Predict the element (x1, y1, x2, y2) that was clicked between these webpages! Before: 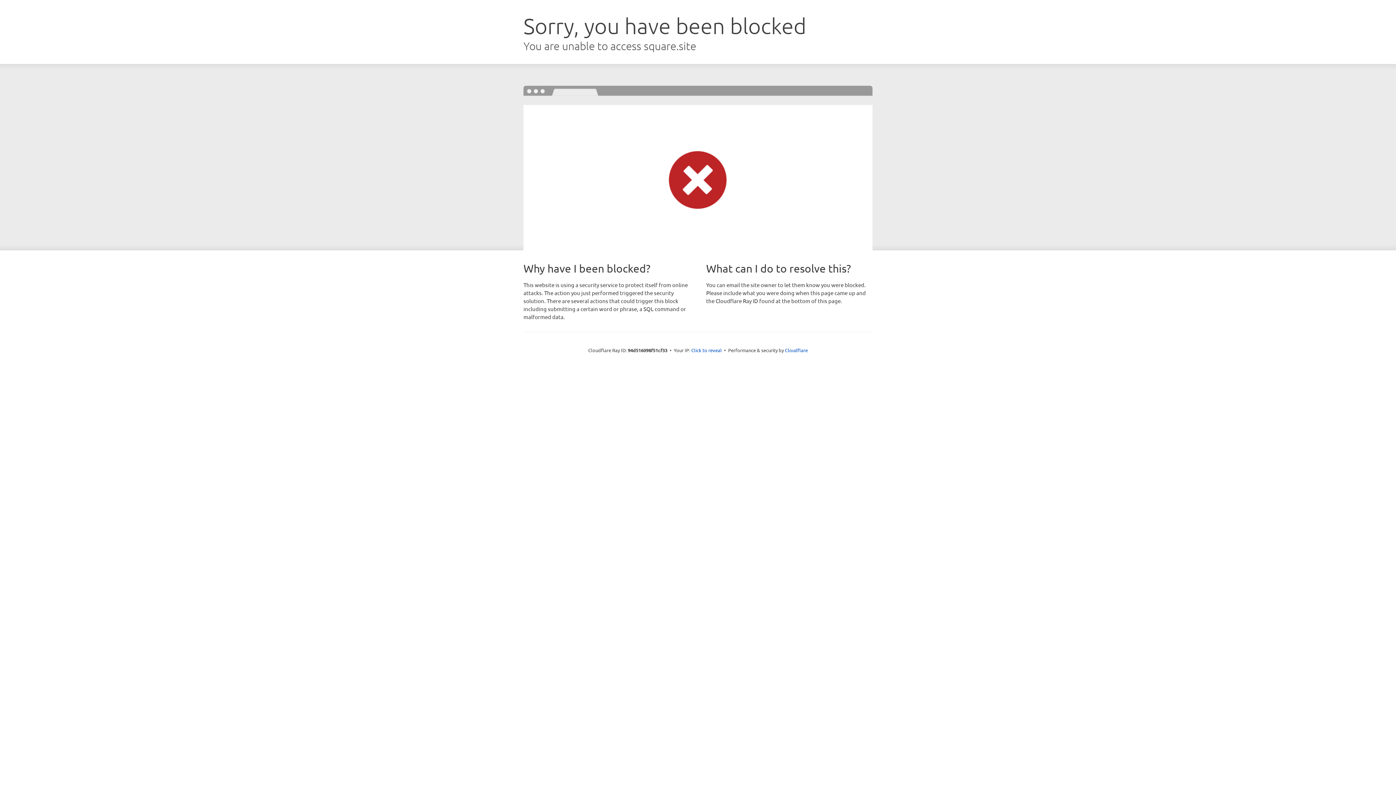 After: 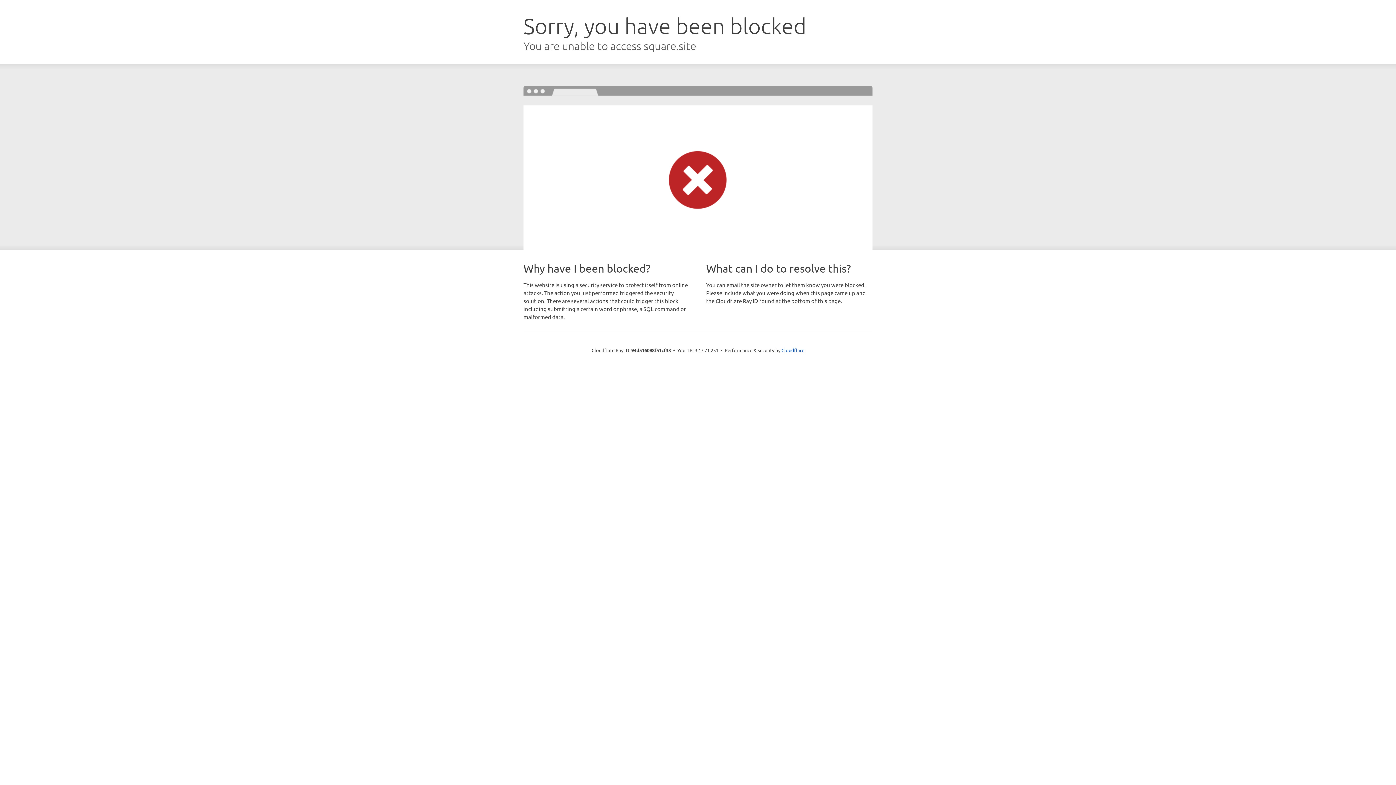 Action: bbox: (691, 346, 722, 353) label: Click to reveal